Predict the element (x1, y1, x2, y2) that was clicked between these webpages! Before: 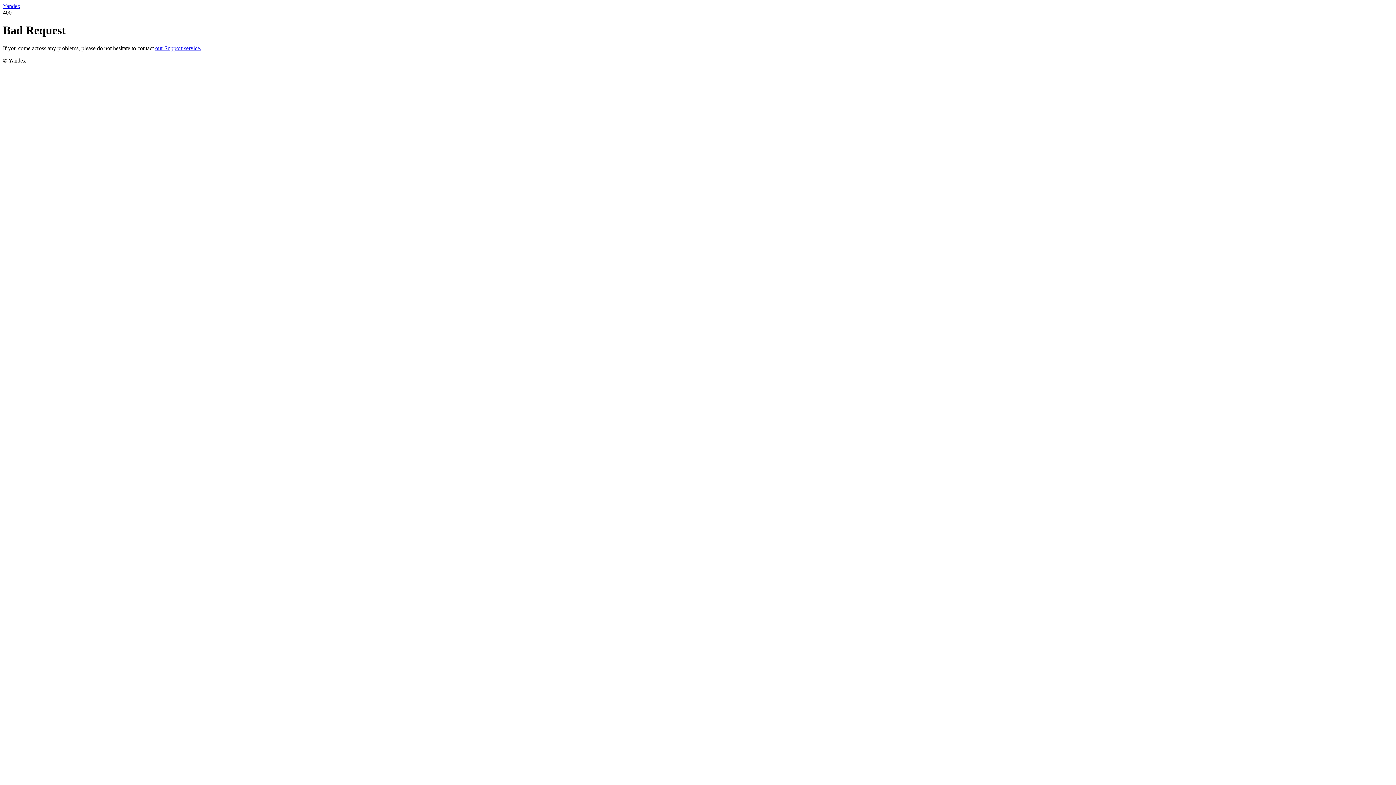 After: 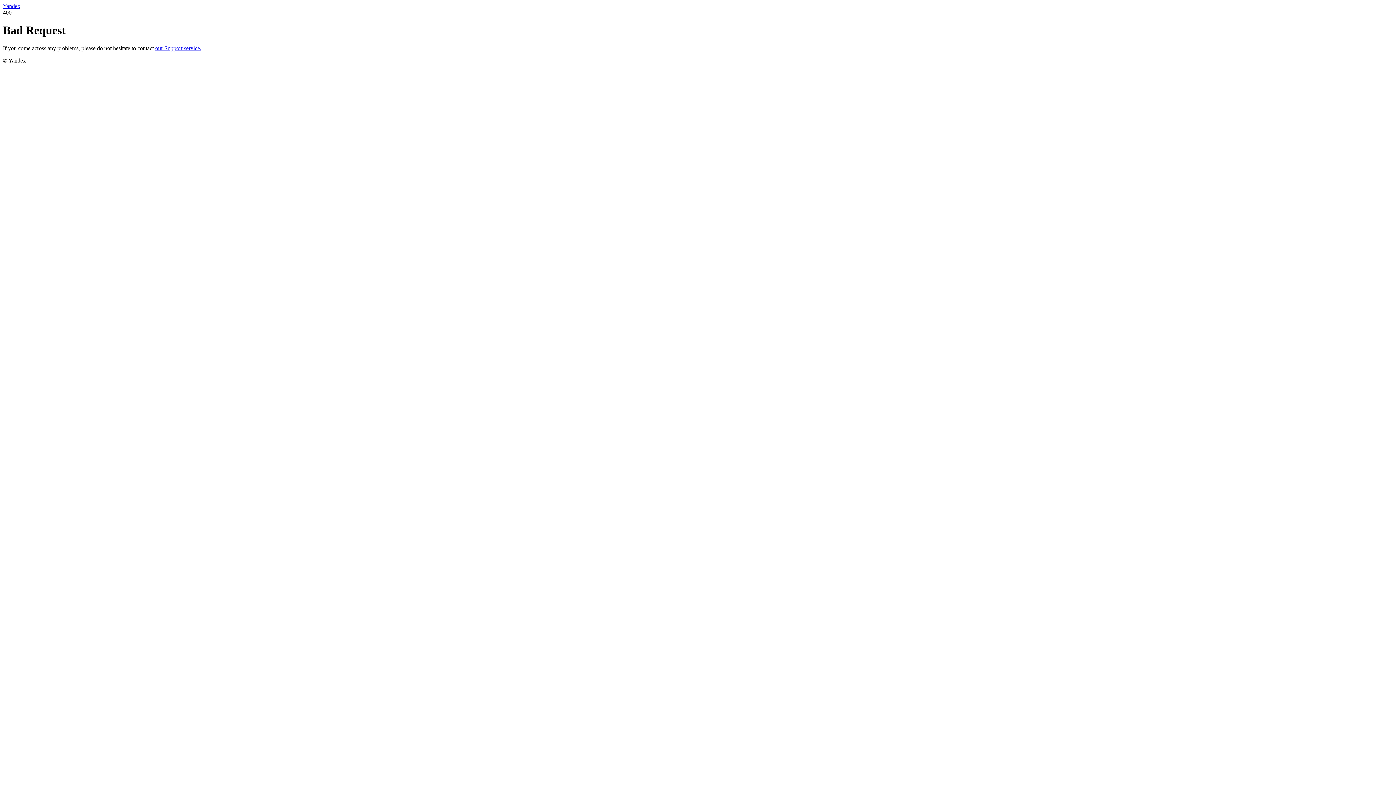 Action: label: our Support service. bbox: (155, 45, 201, 51)